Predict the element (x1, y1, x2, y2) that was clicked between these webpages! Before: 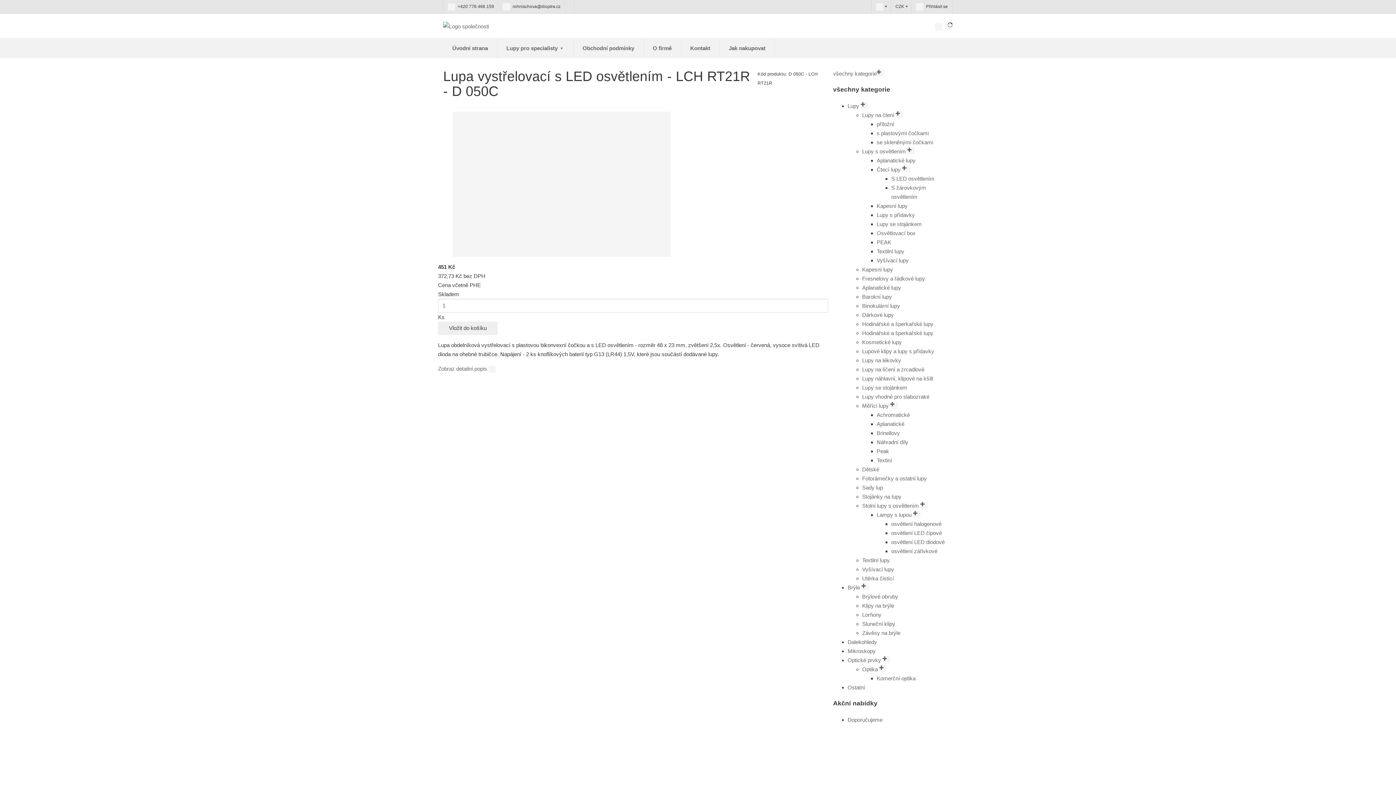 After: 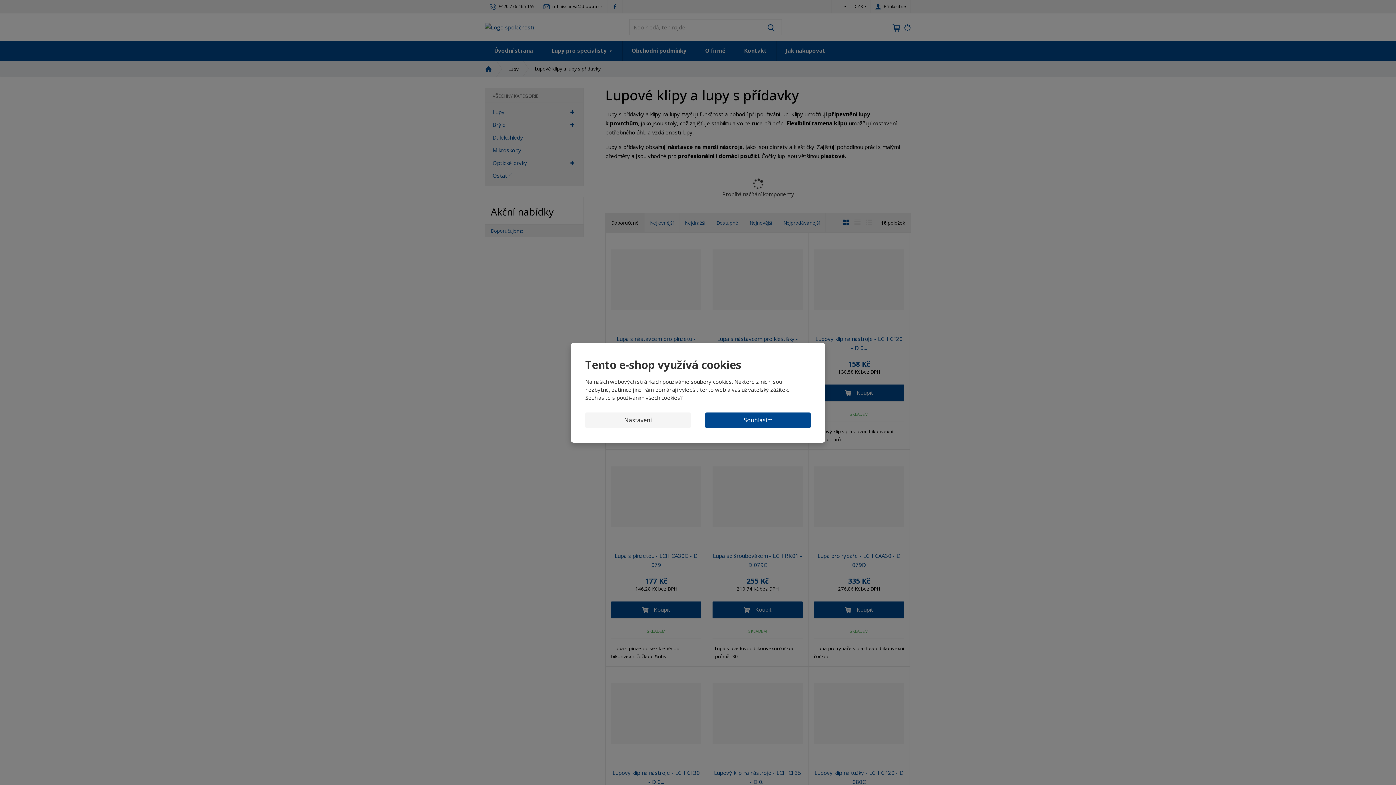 Action: label: Lupové klipy a lupy s přídavky bbox: (862, 348, 934, 354)